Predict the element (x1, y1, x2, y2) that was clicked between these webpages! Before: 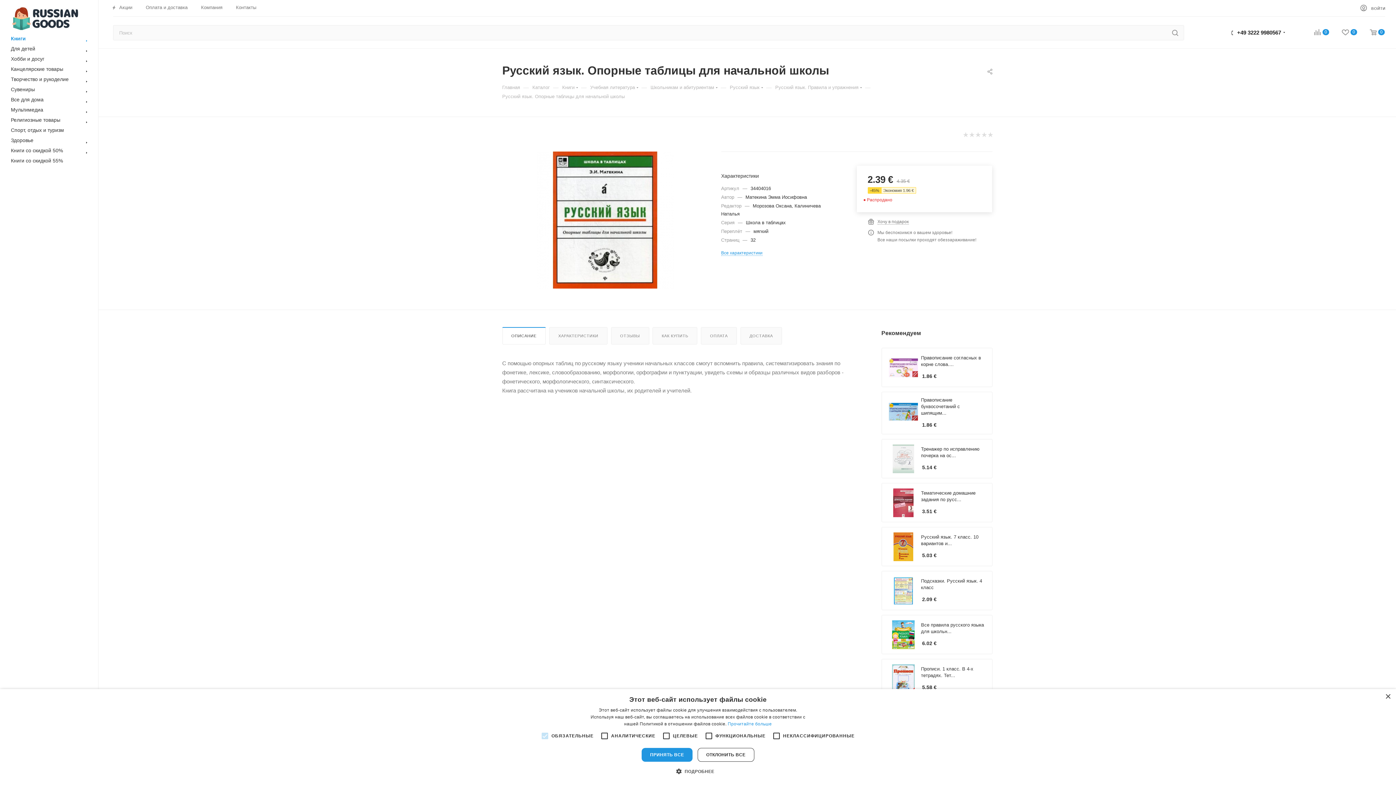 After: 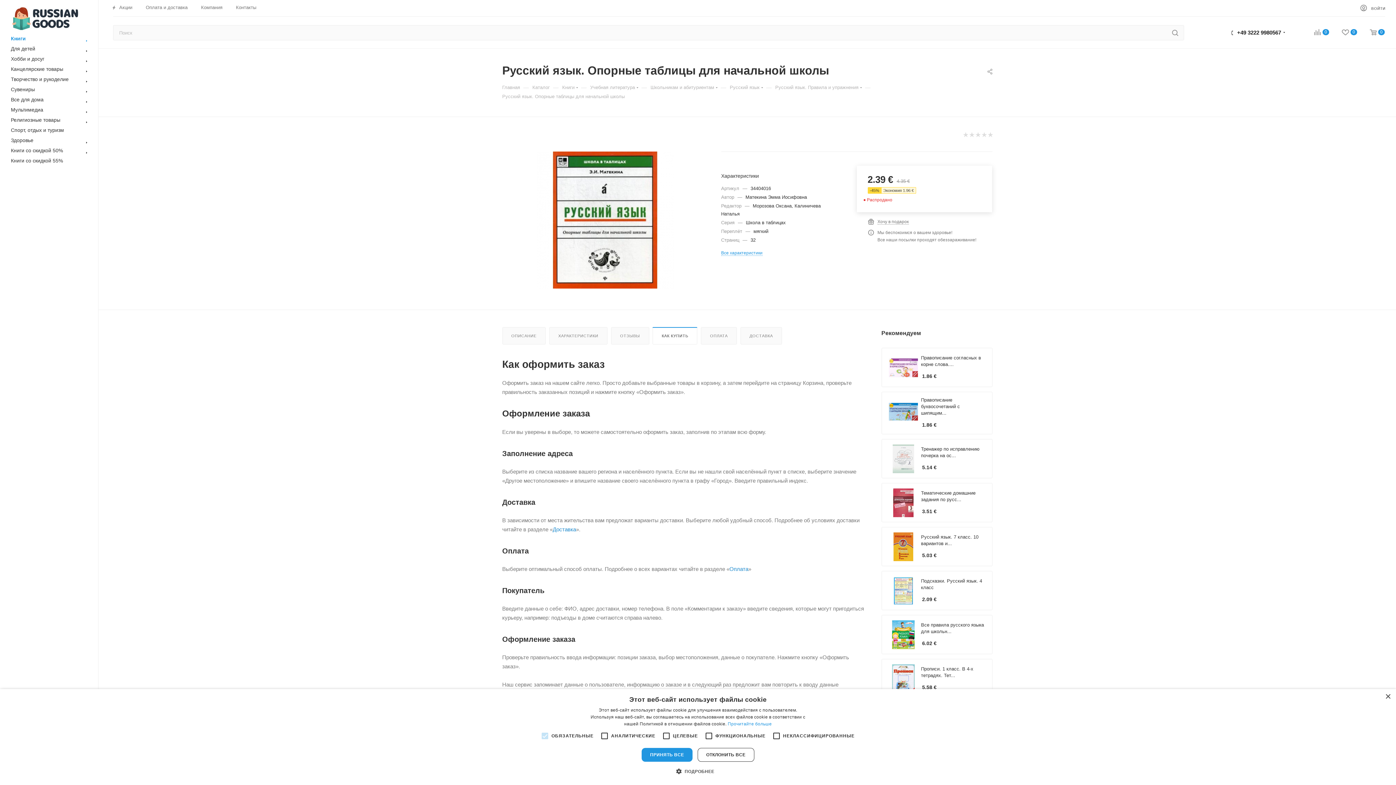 Action: label: КАК КУПИТЬ bbox: (653, 327, 697, 344)